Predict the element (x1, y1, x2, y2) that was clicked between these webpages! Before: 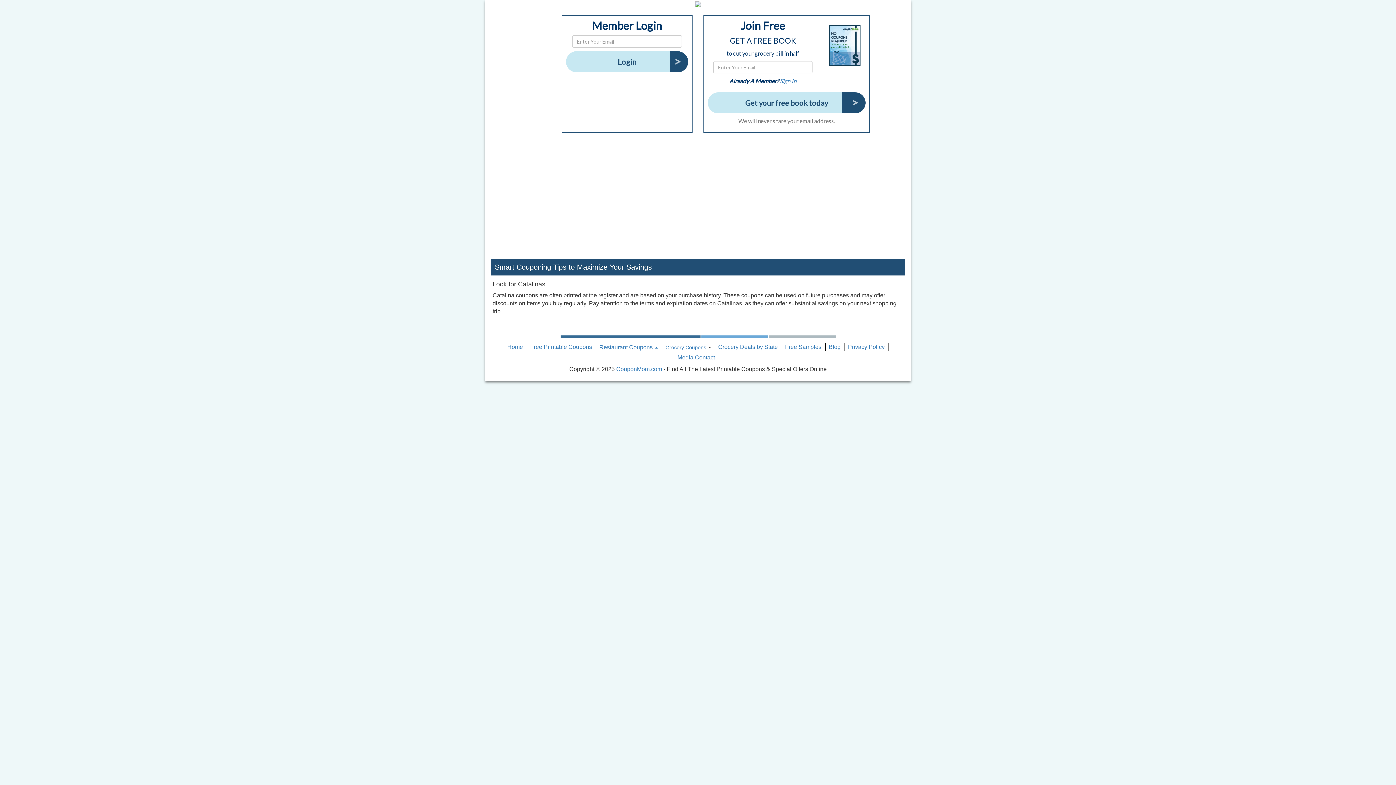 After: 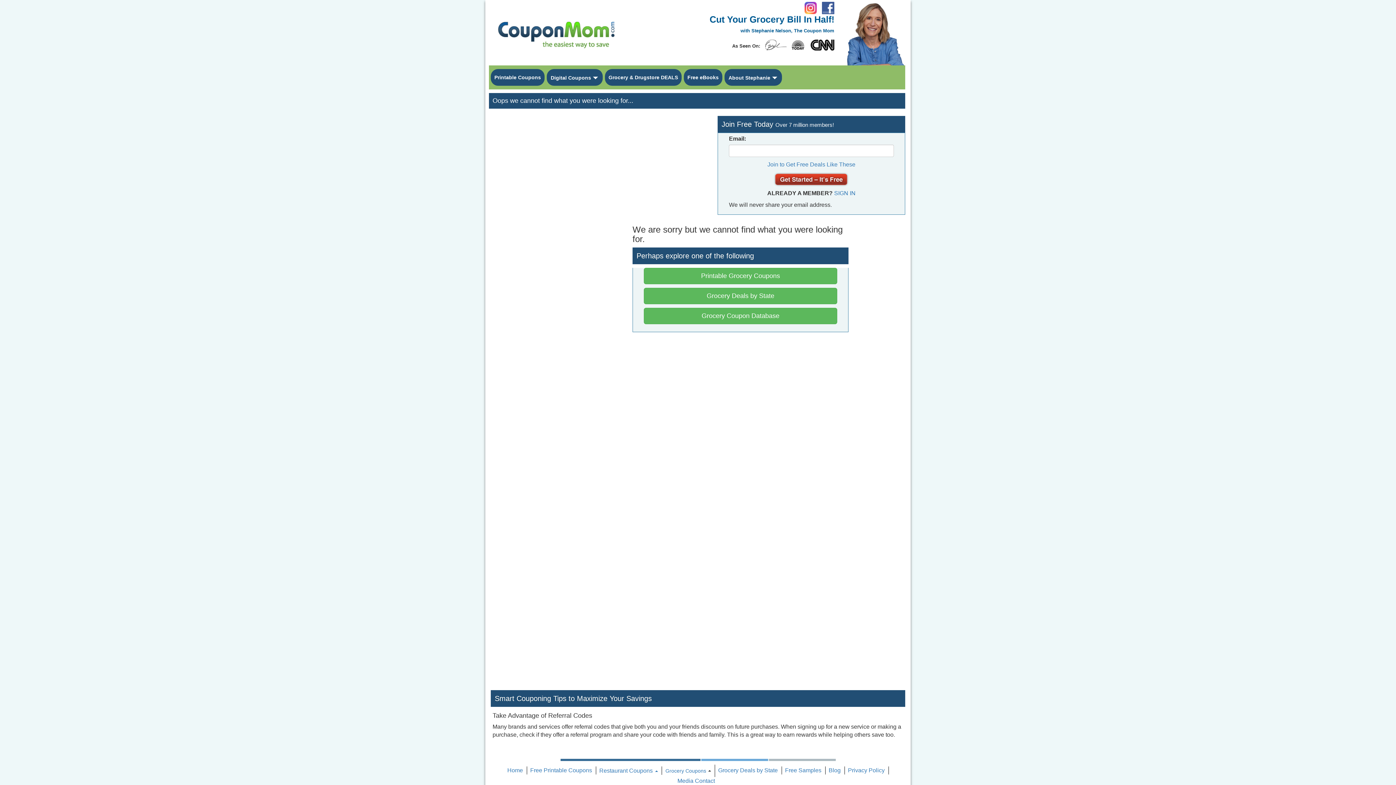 Action: bbox: (665, 341, 706, 353) label: Grocery Coupons